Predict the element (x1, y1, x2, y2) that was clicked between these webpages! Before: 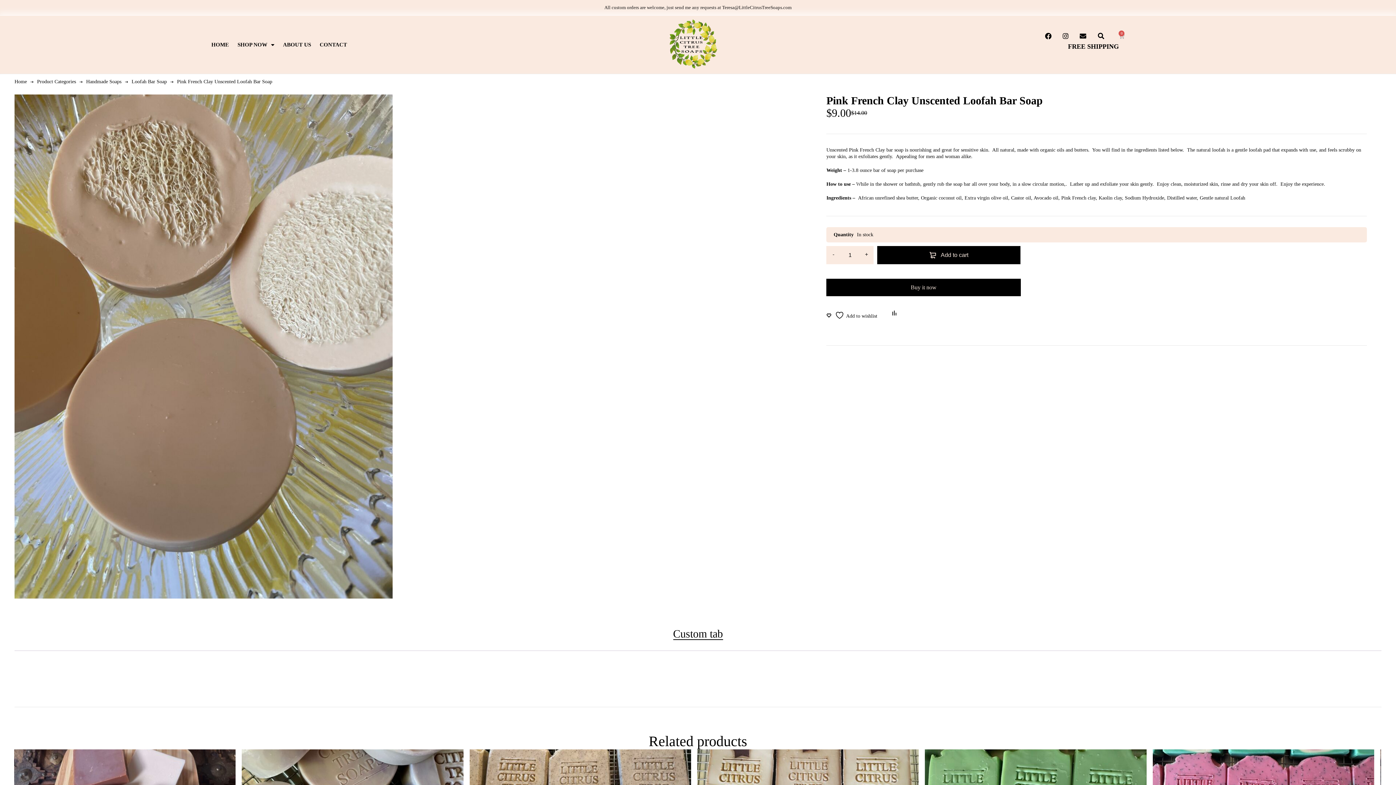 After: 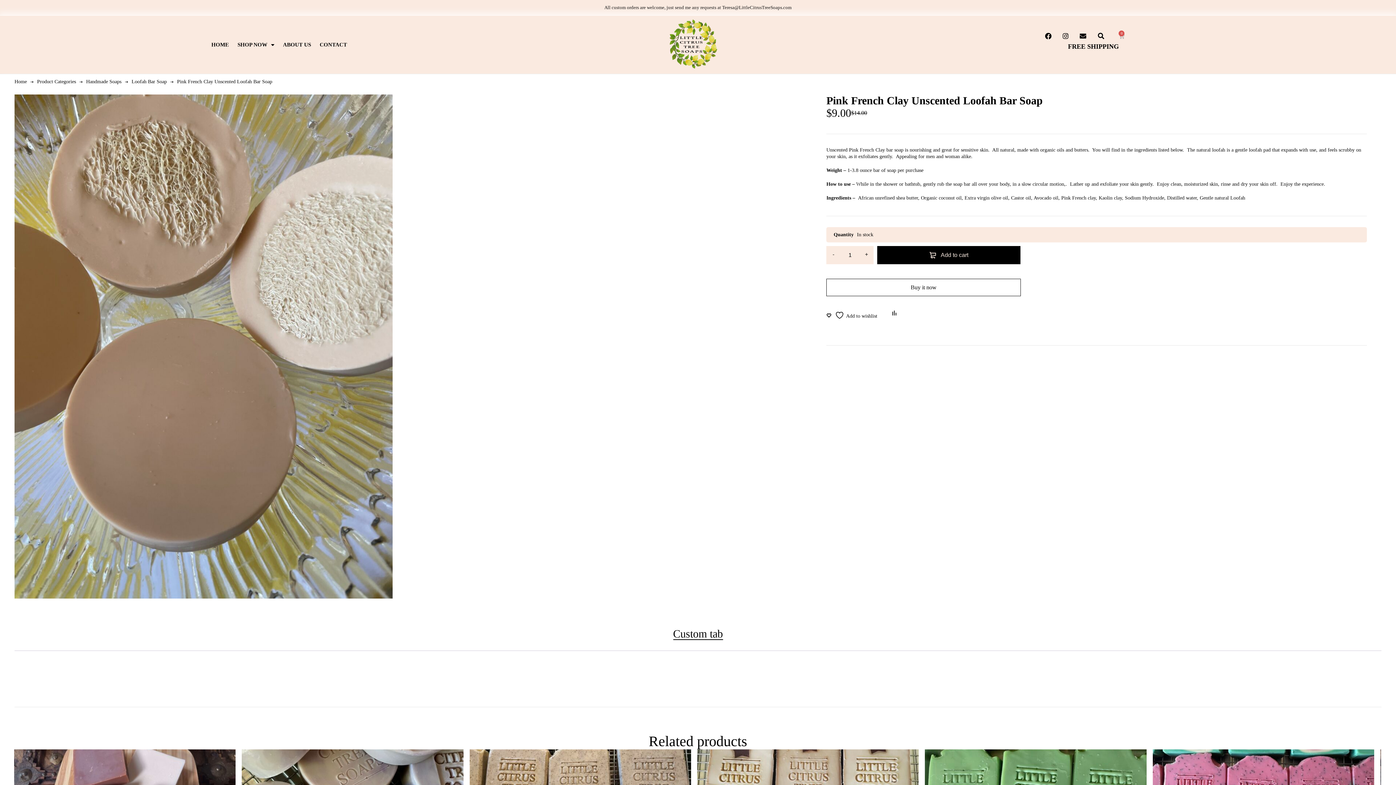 Action: bbox: (826, 278, 1021, 296) label: Buy it now